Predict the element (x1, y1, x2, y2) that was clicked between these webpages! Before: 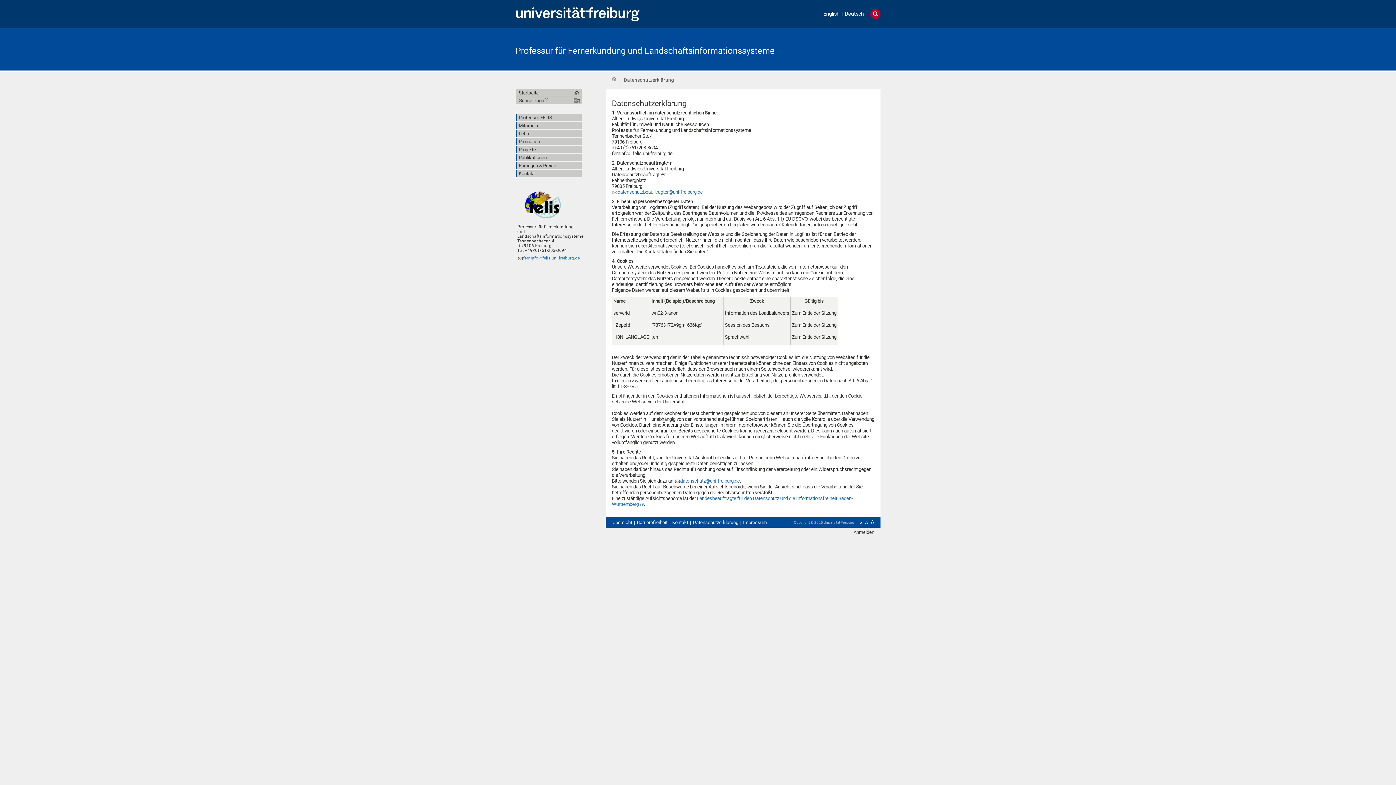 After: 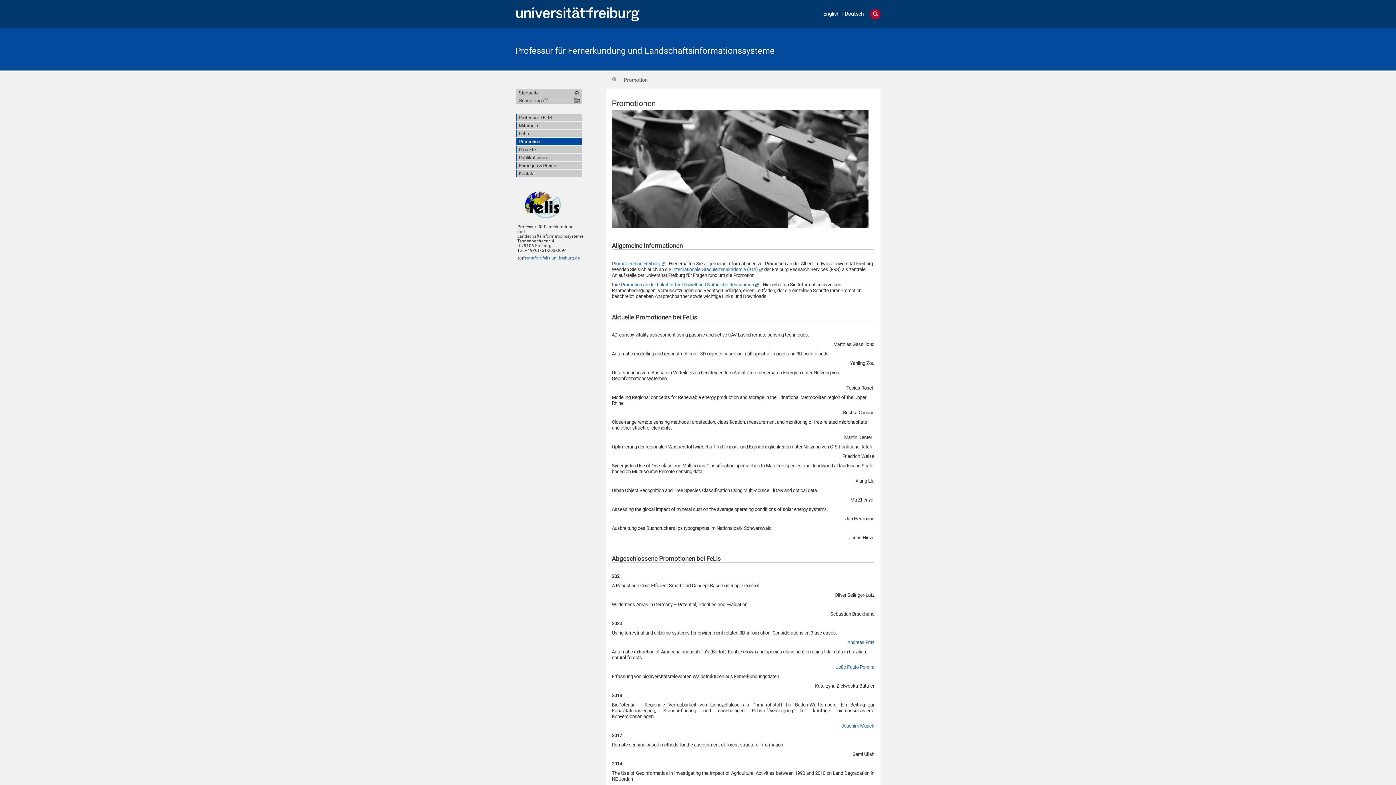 Action: label: Promotion bbox: (517, 137, 581, 145)